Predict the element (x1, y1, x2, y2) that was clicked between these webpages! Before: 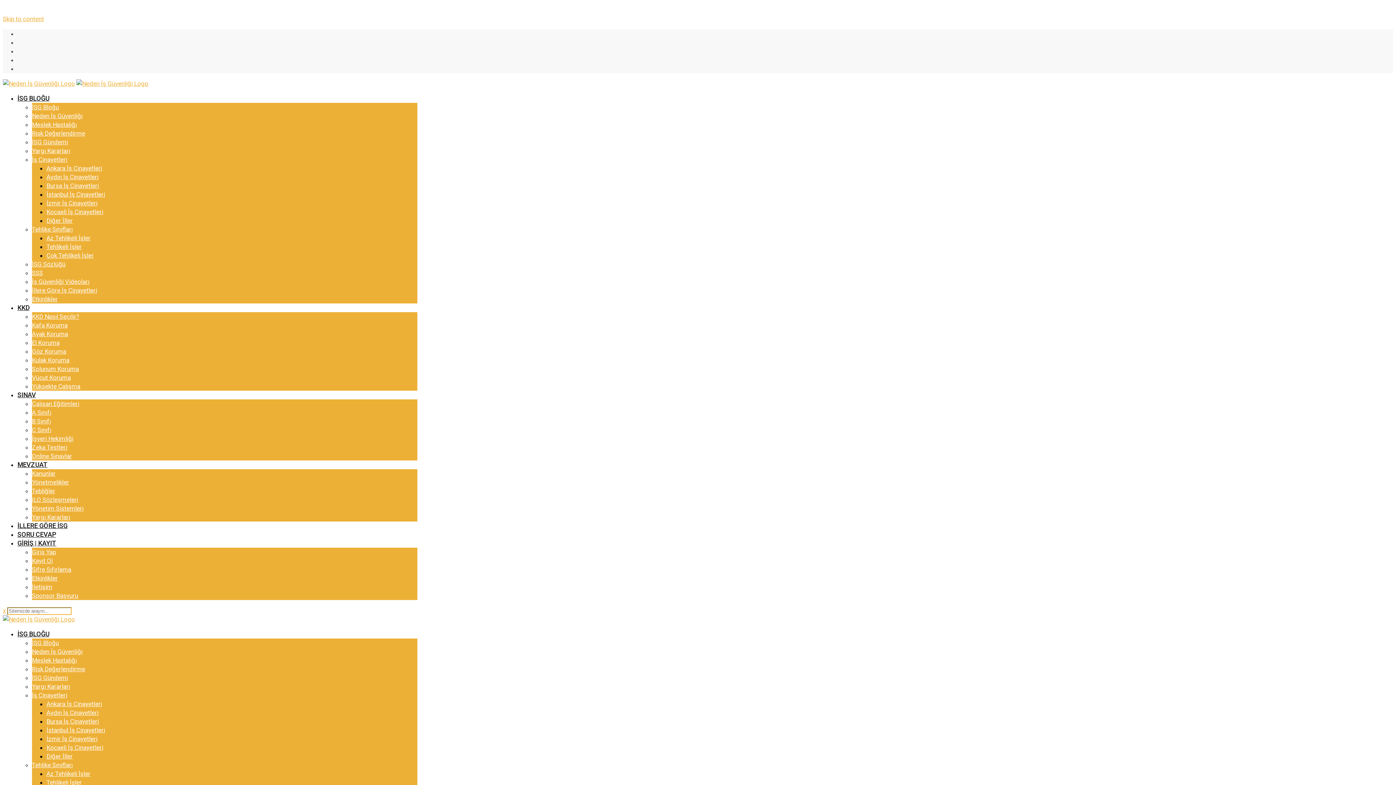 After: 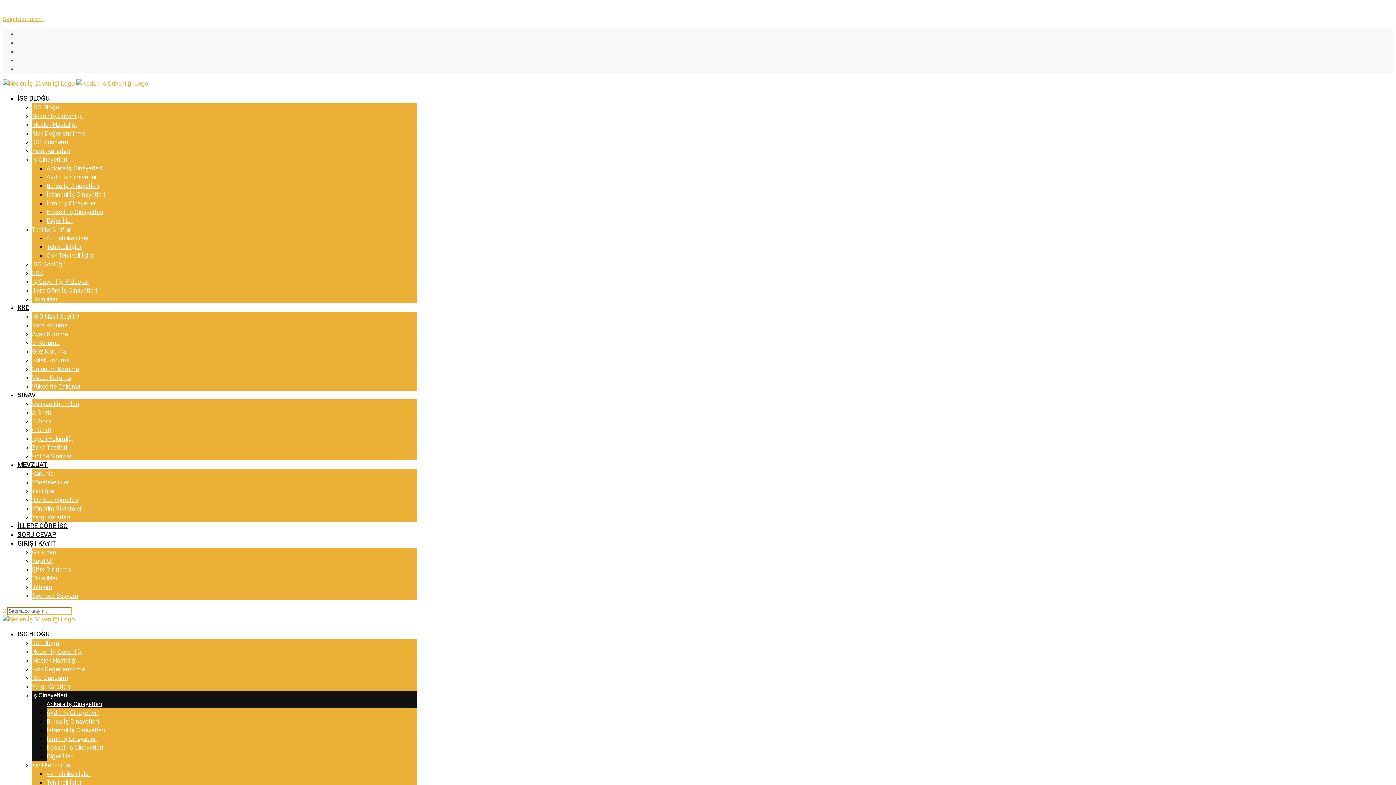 Action: label: Ankara İş Cinayetleri bbox: (46, 700, 102, 708)